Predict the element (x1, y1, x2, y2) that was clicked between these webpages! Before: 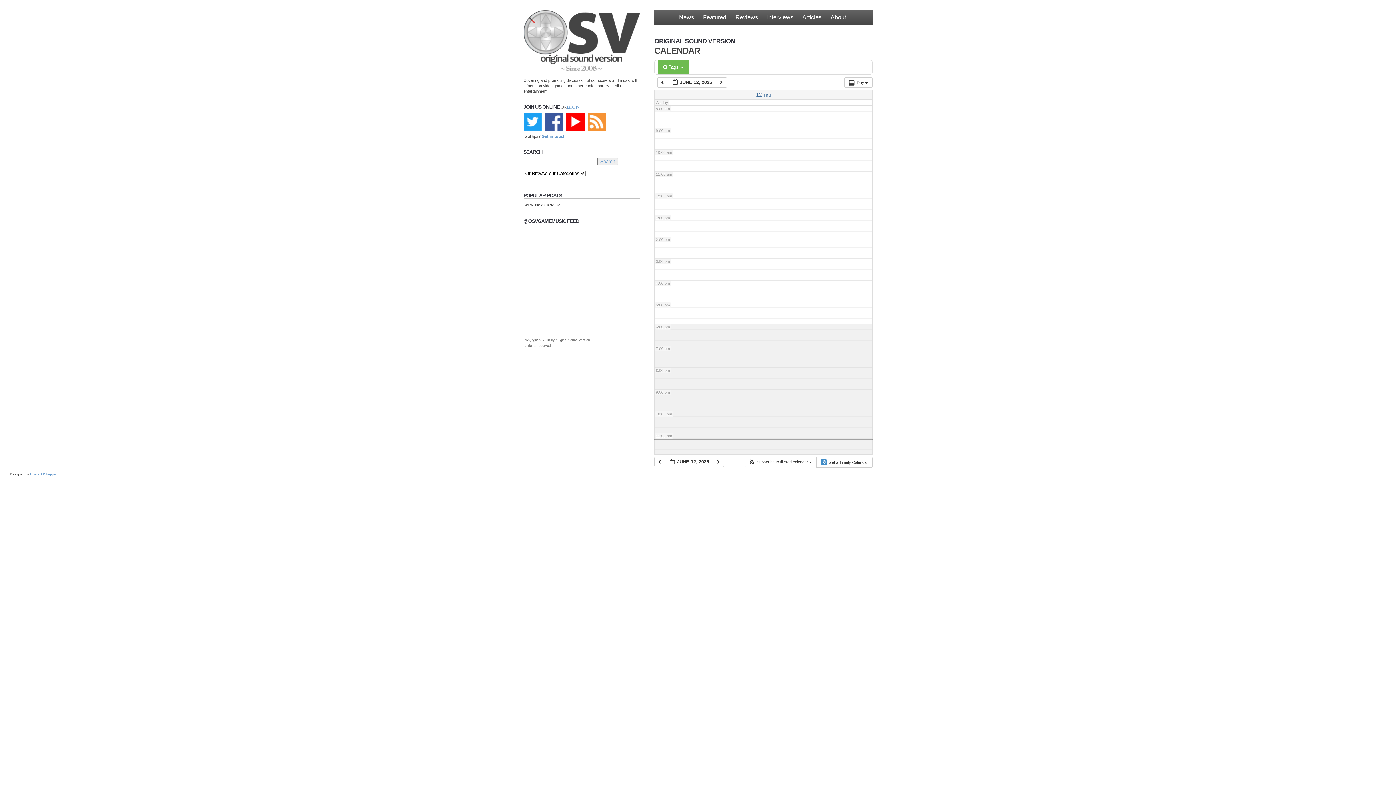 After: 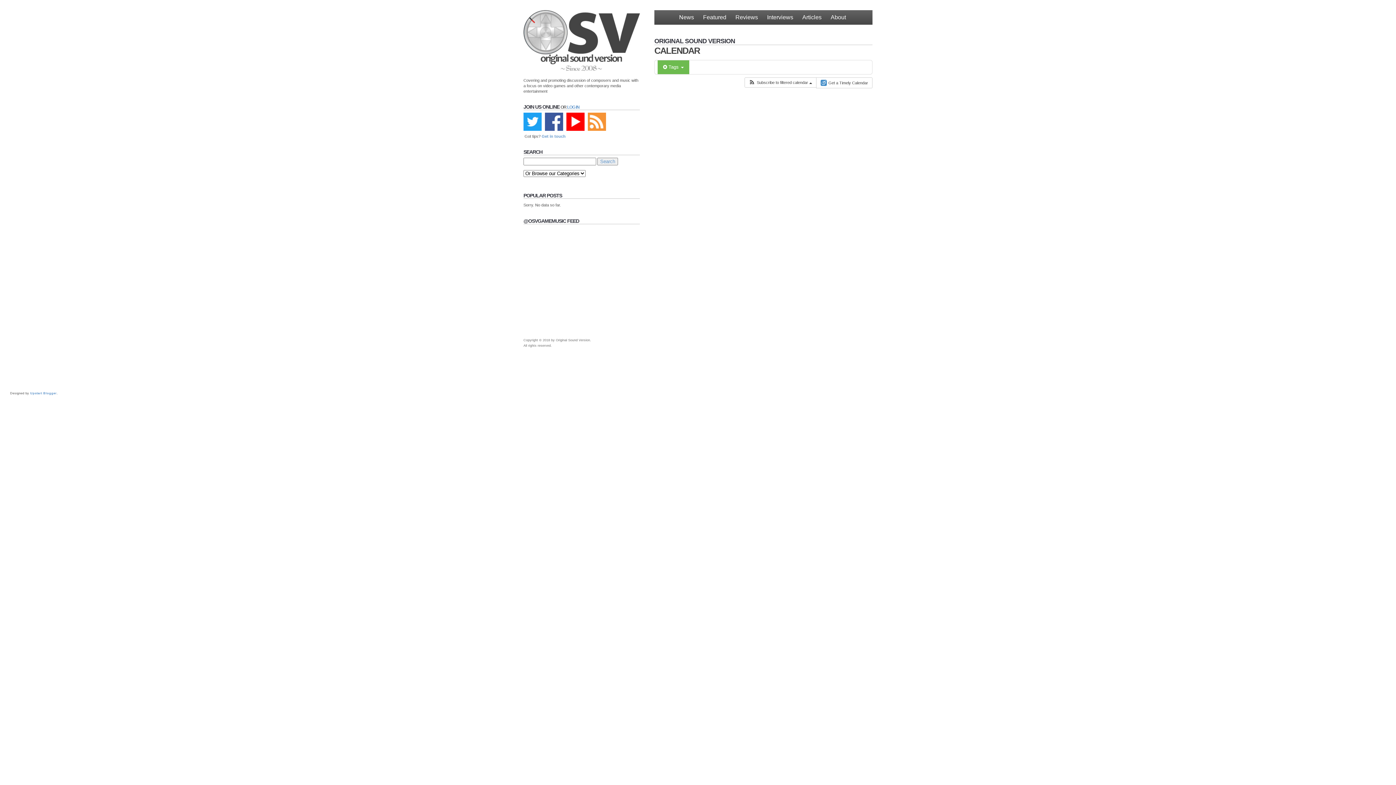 Action: label:   bbox: (654, 457, 665, 467)